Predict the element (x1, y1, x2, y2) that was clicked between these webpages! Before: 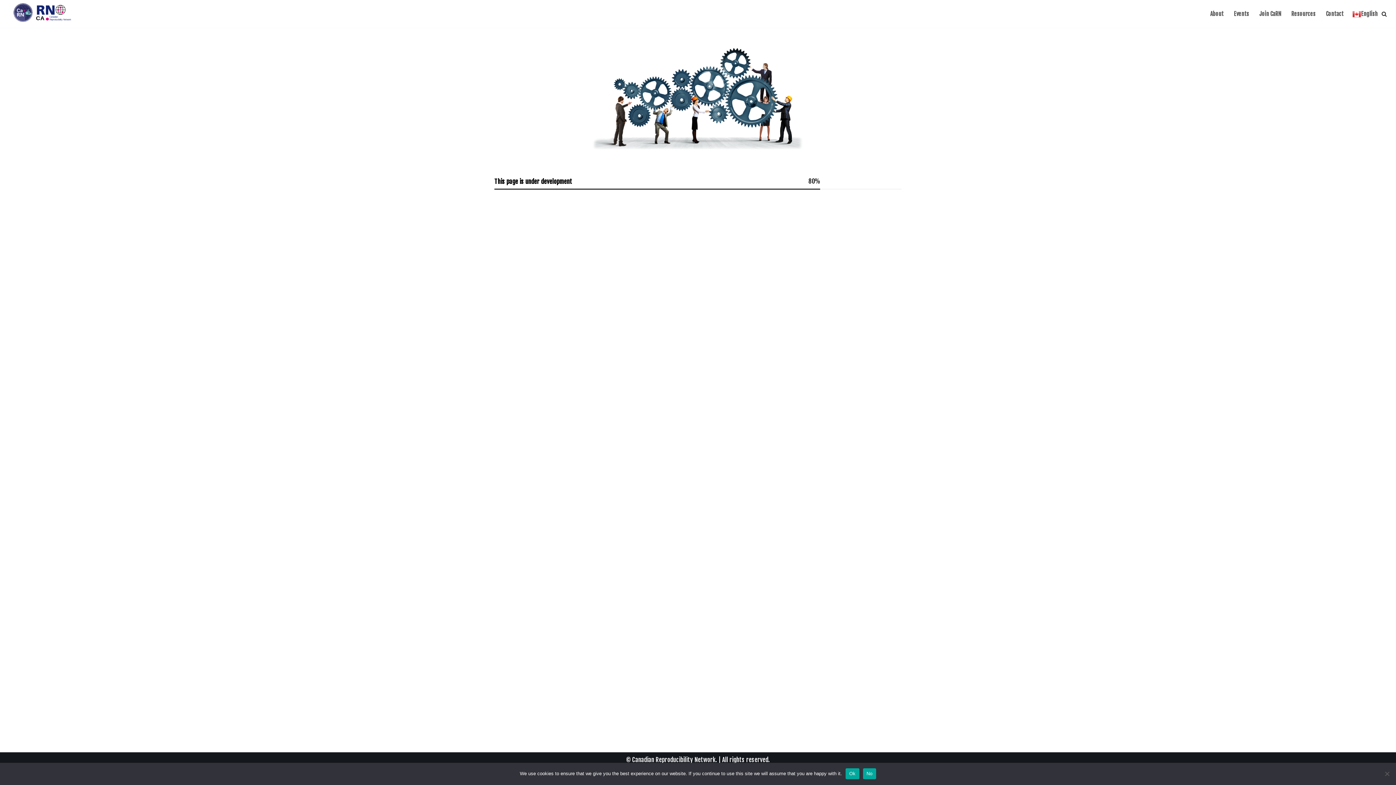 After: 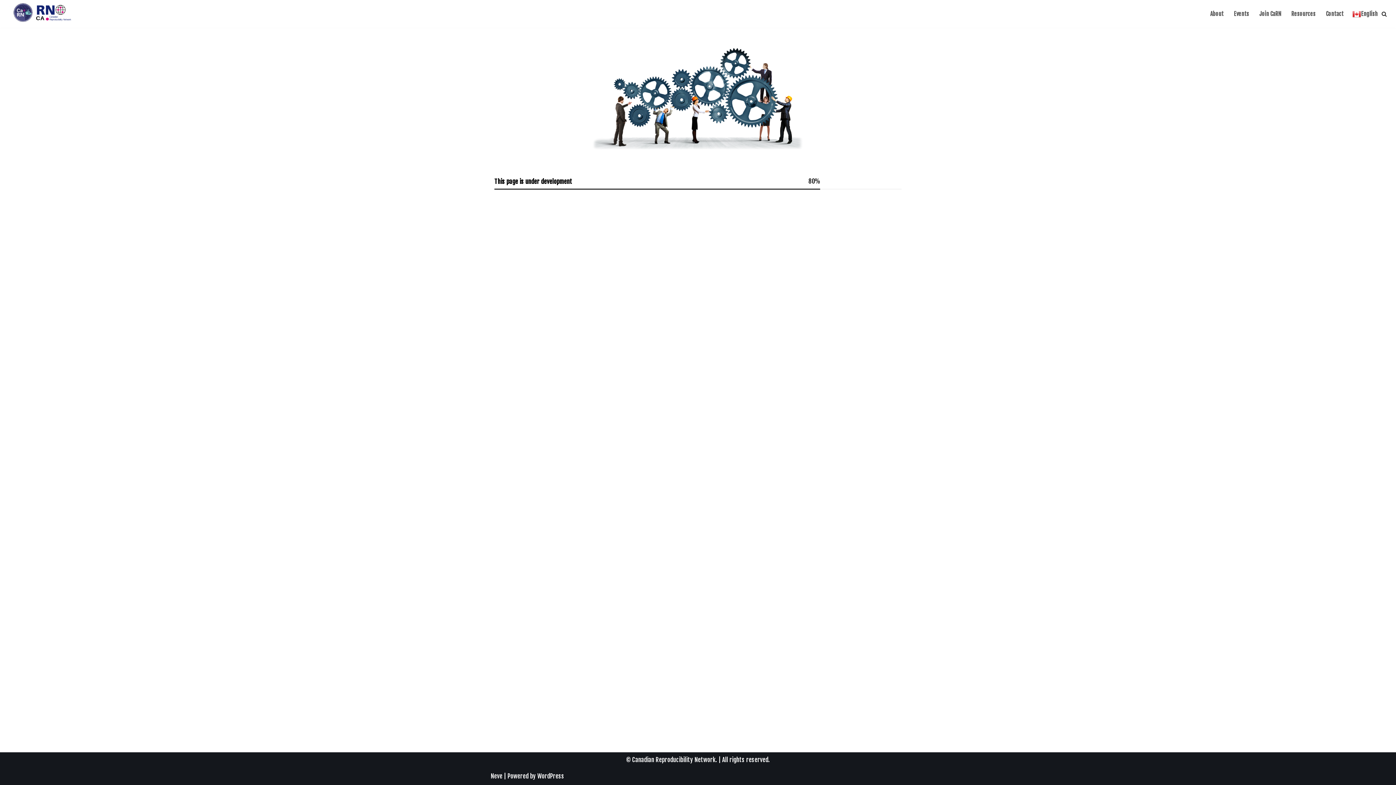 Action: bbox: (863, 768, 876, 779) label: No